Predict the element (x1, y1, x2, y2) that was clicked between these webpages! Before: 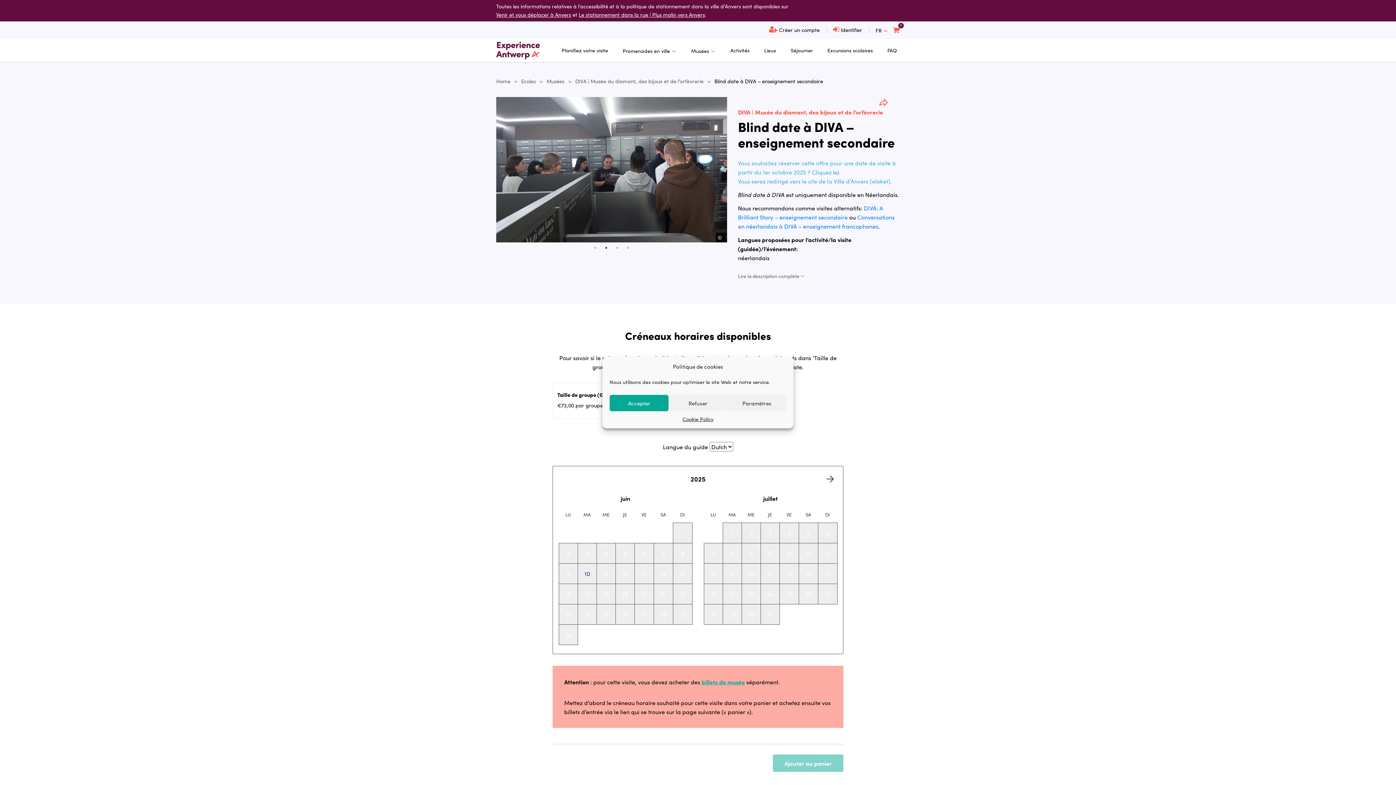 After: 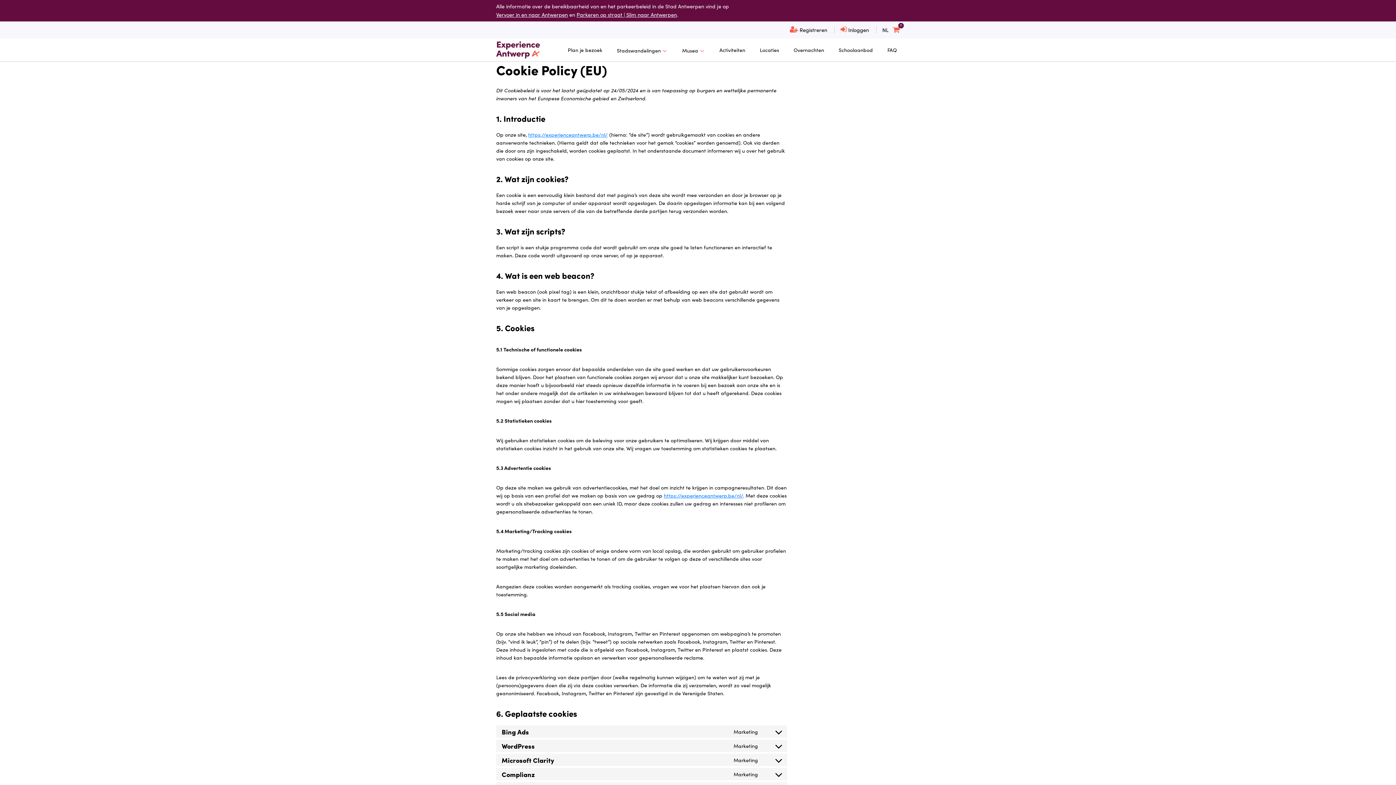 Action: bbox: (682, 415, 713, 423) label: Cookie Policy